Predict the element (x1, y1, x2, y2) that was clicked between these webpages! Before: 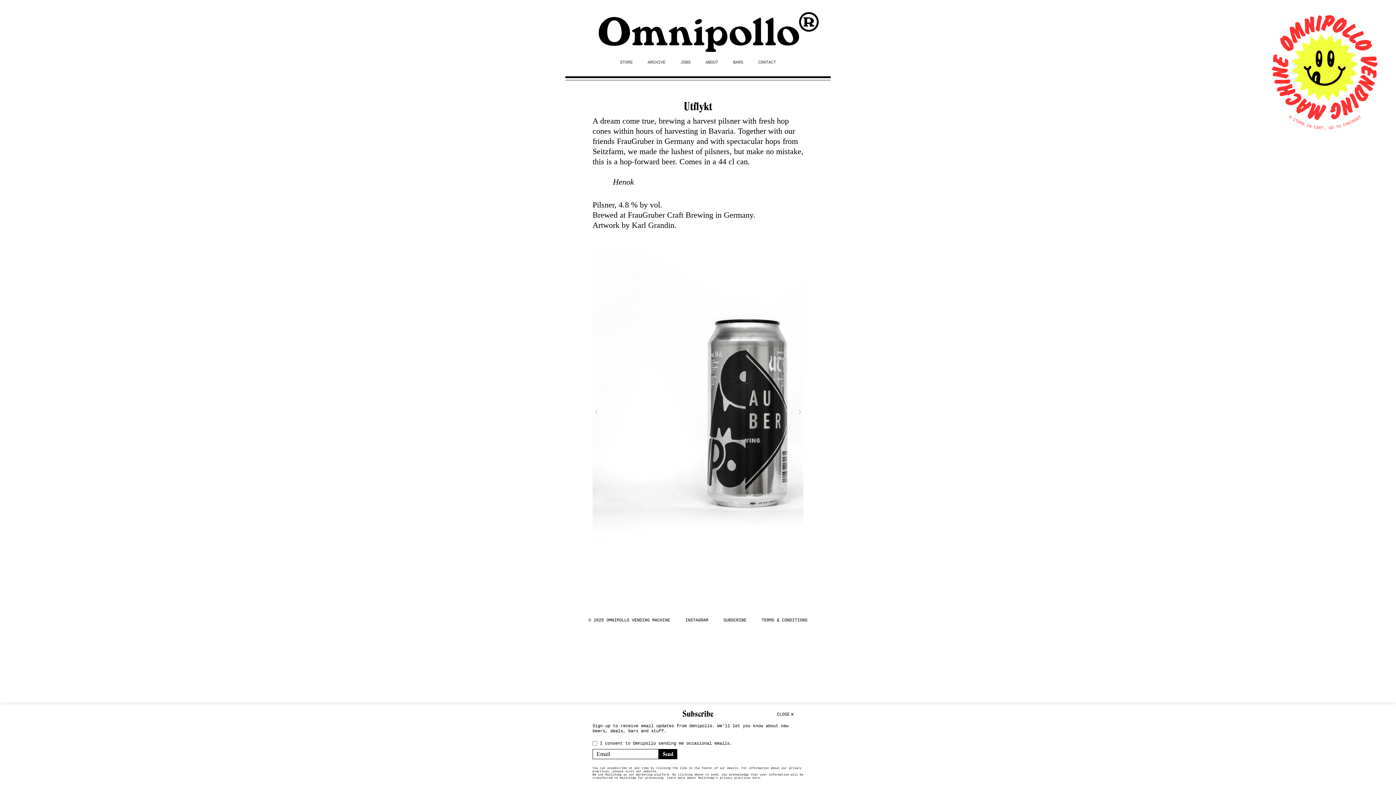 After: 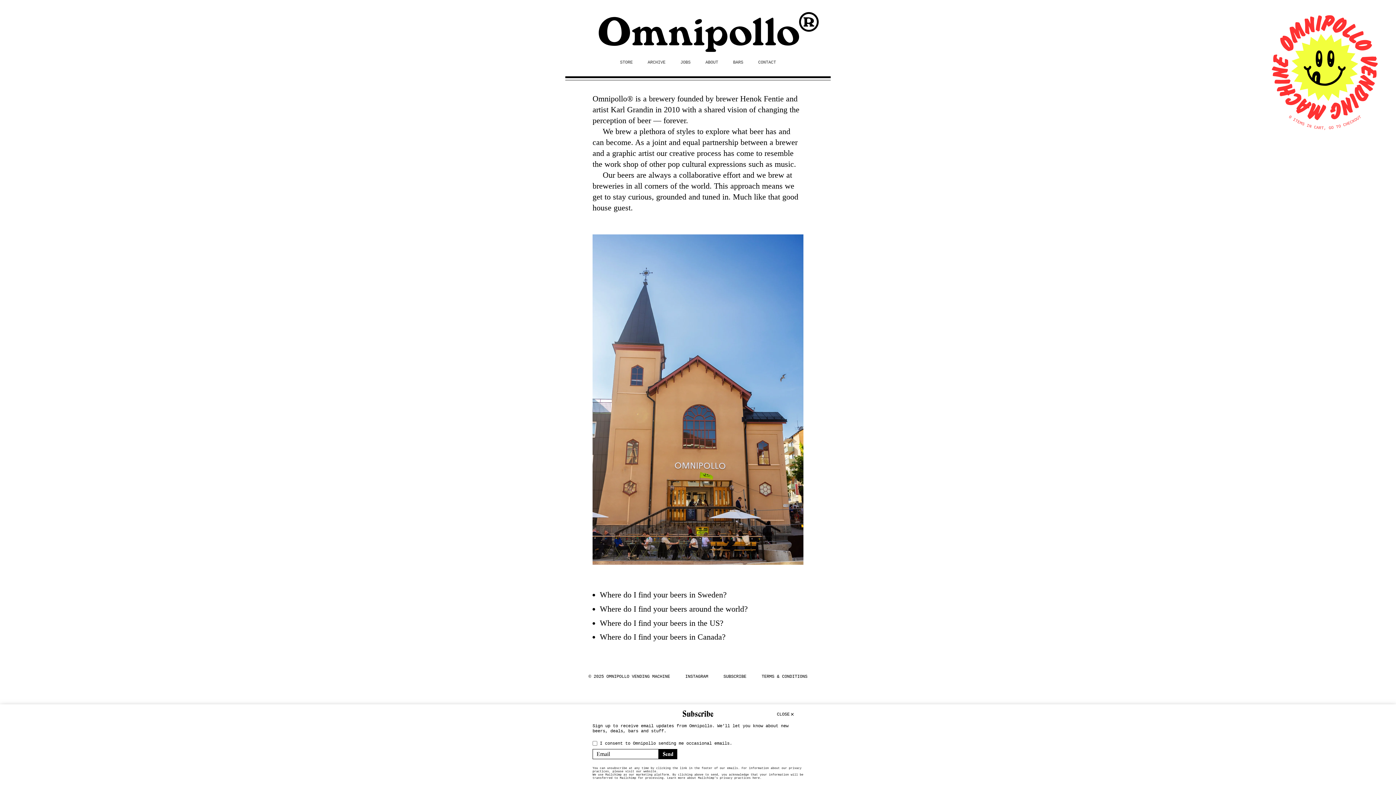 Action: bbox: (723, 618, 746, 623) label: SUBSCRIBE